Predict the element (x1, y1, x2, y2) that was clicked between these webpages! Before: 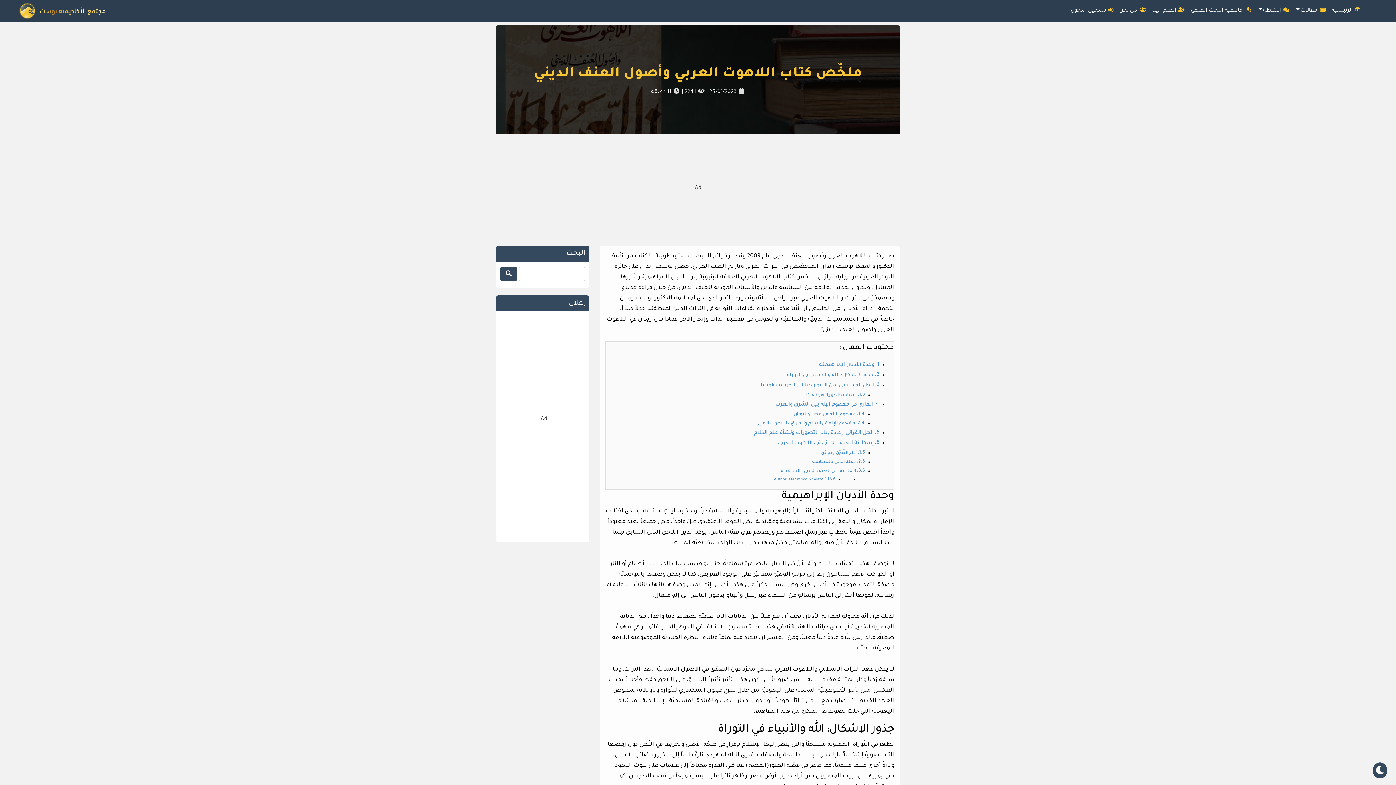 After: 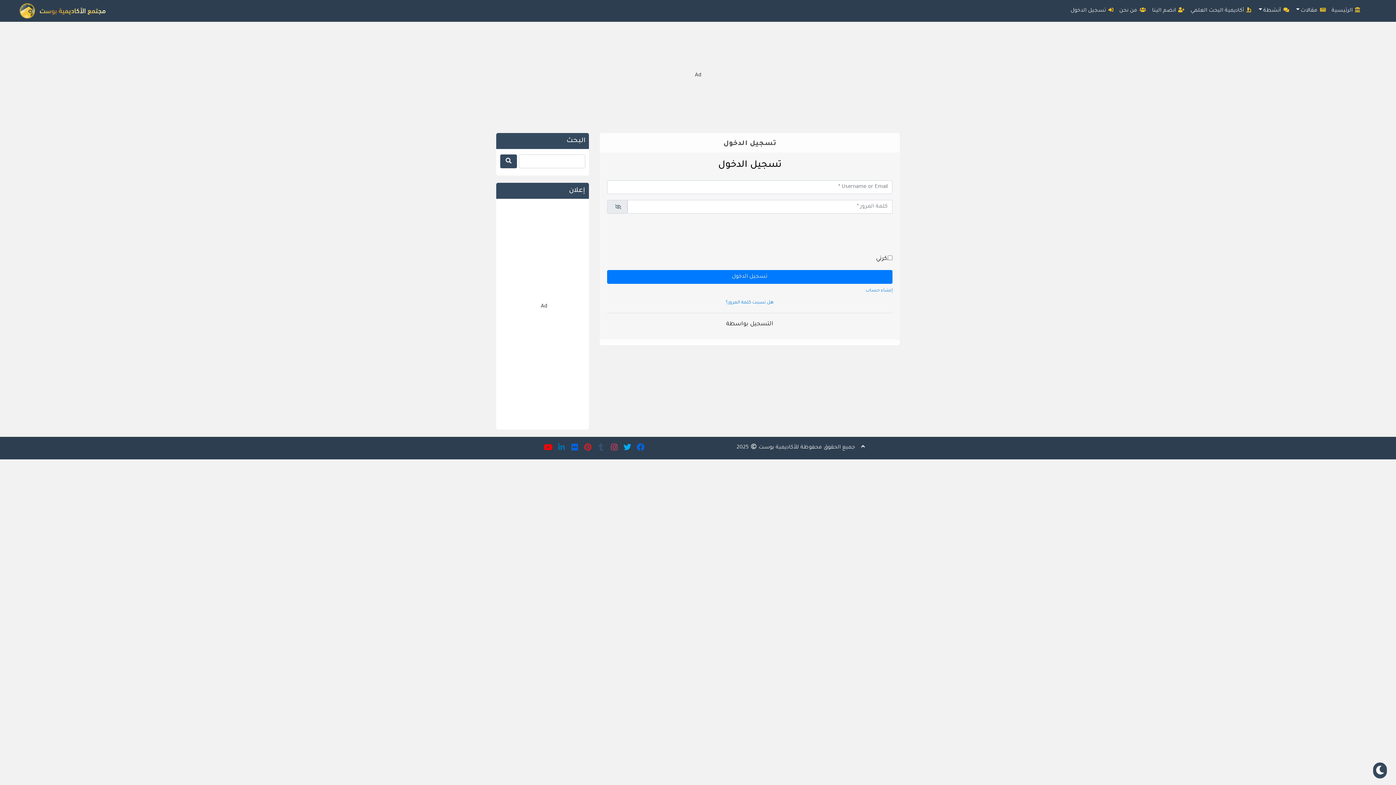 Action: label:  تسجيل الدخول bbox: (1067, 3, 1116, 18)